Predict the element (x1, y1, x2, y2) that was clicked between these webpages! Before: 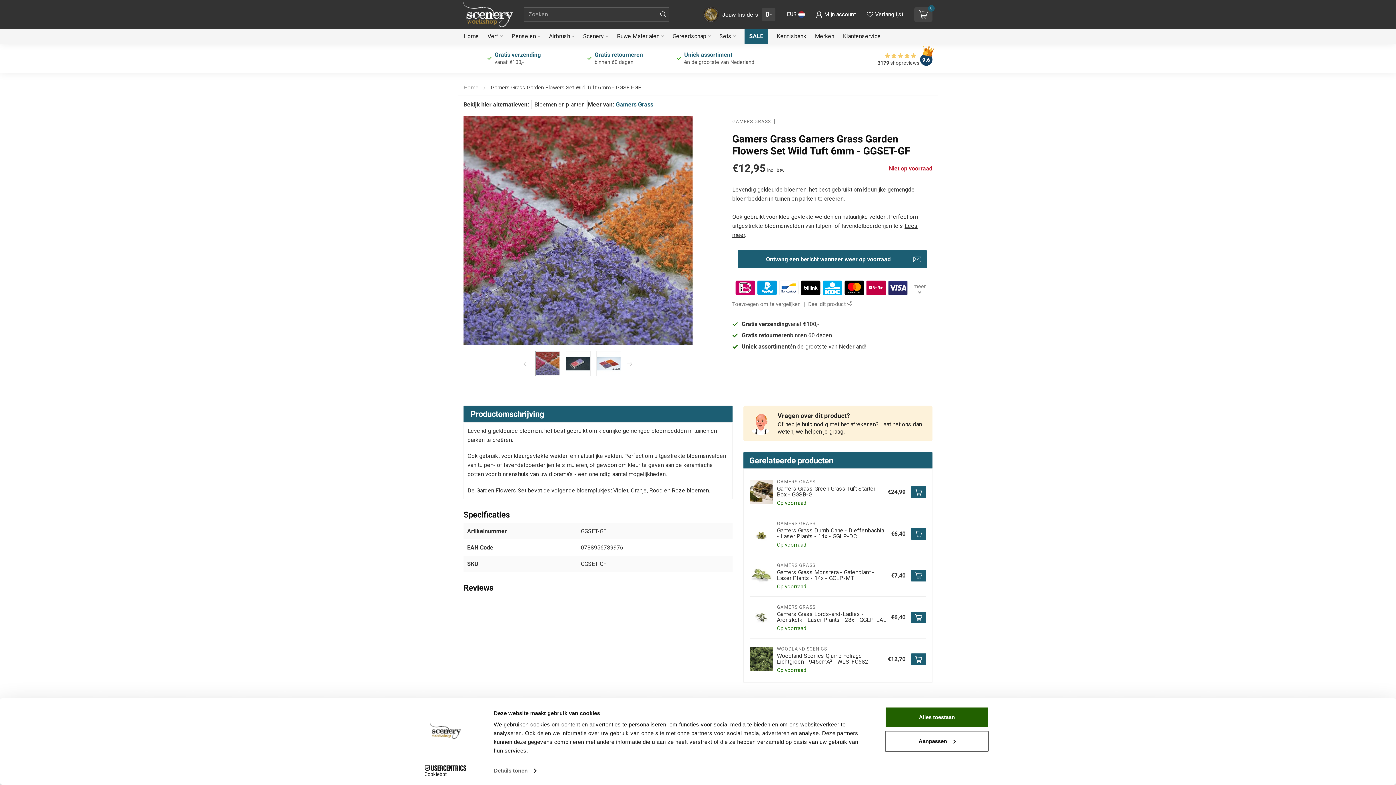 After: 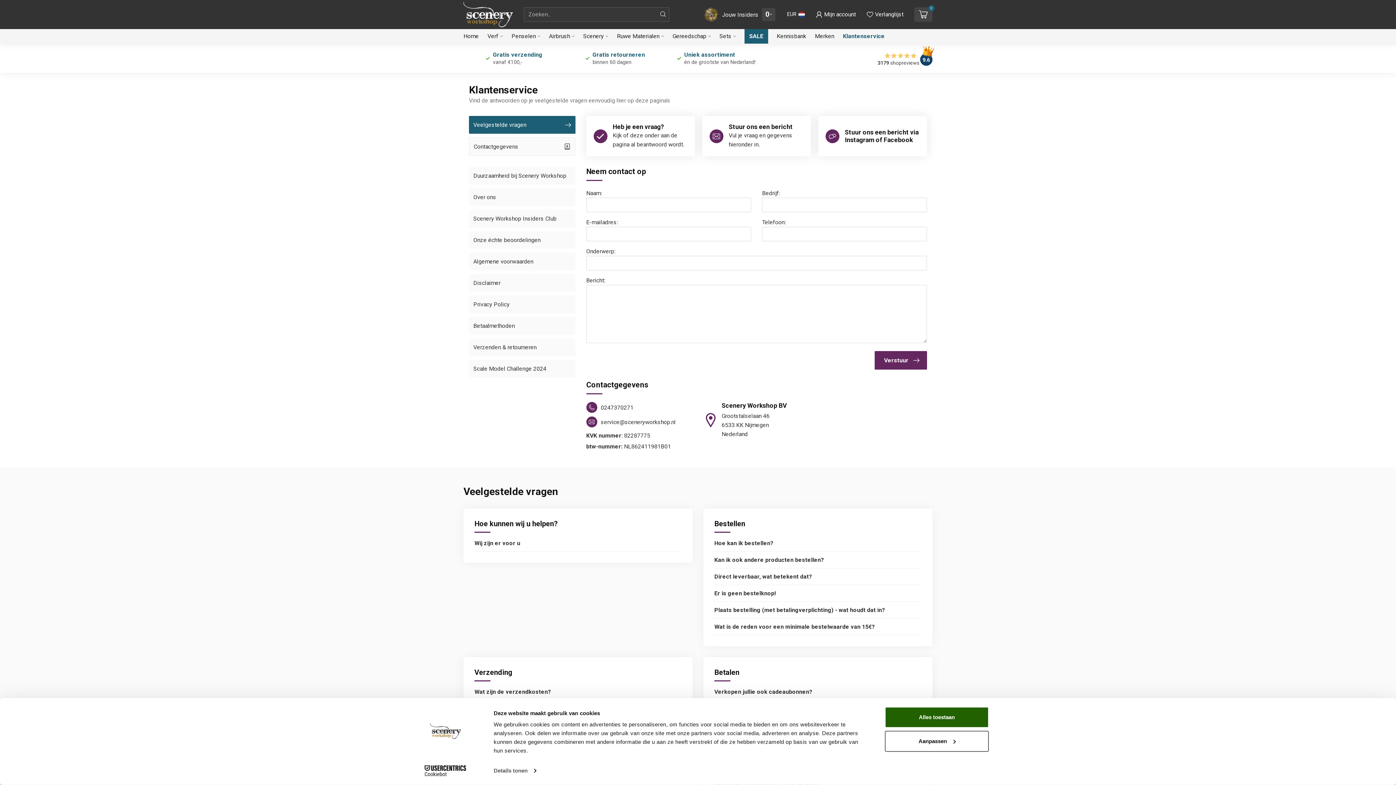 Action: label: Klantenservice bbox: (843, 29, 880, 43)